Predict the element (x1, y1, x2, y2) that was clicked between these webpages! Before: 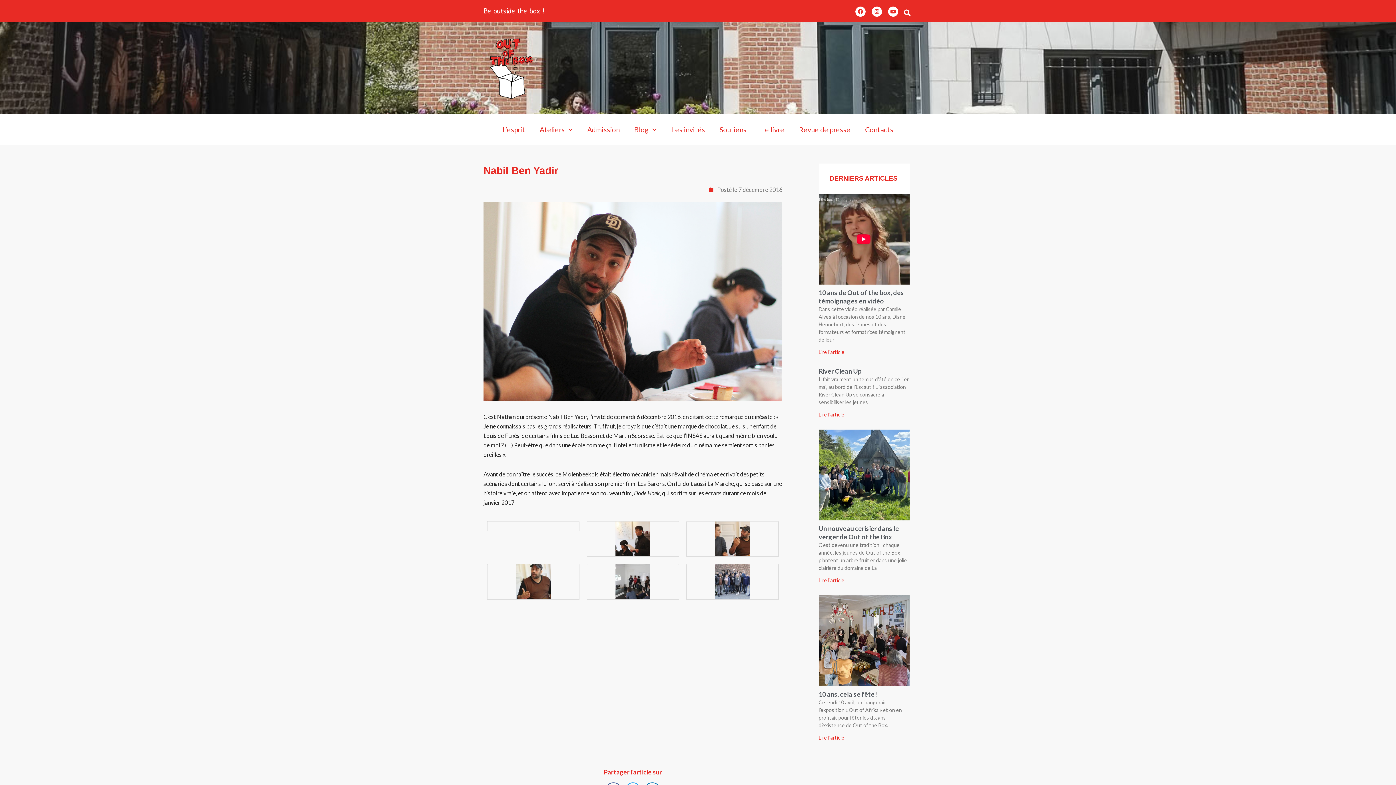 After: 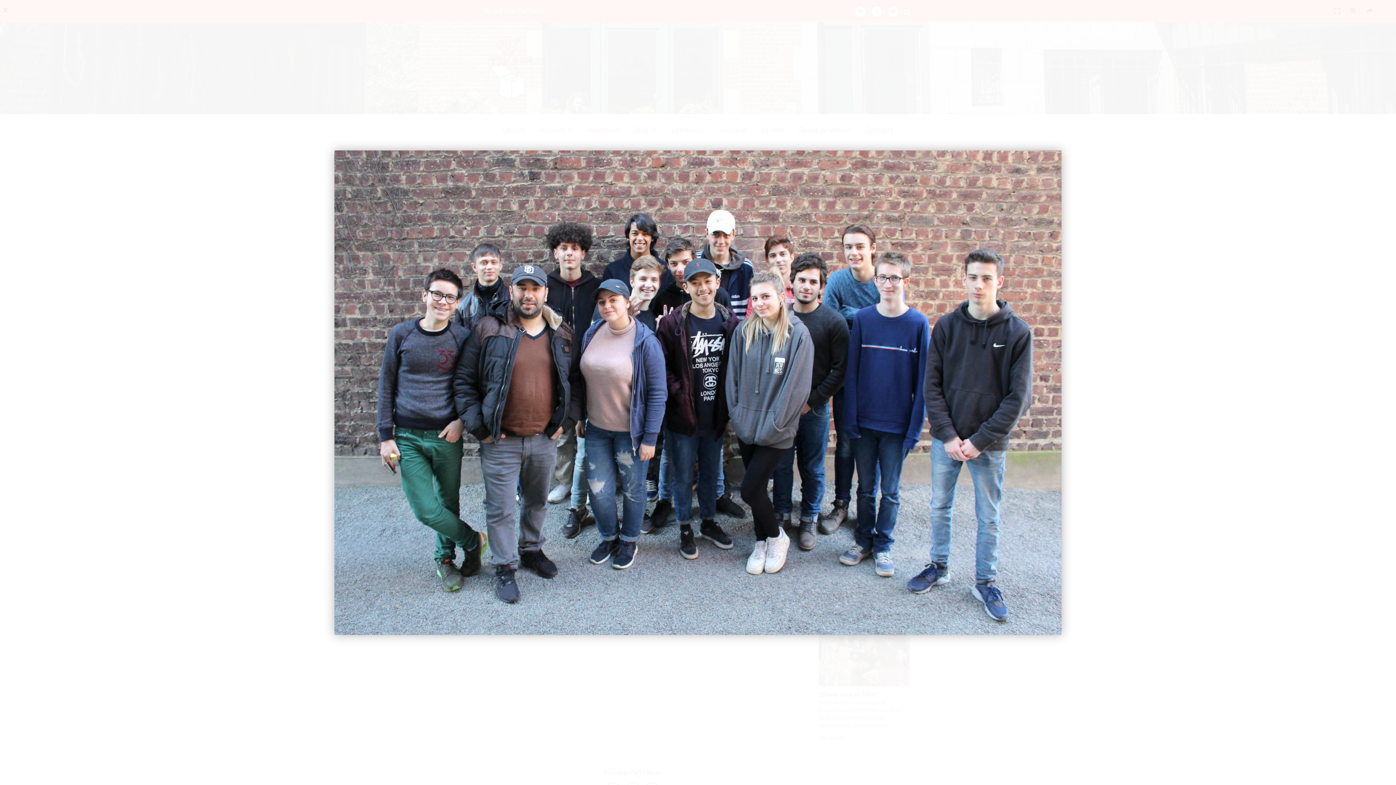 Action: bbox: (715, 577, 750, 584)